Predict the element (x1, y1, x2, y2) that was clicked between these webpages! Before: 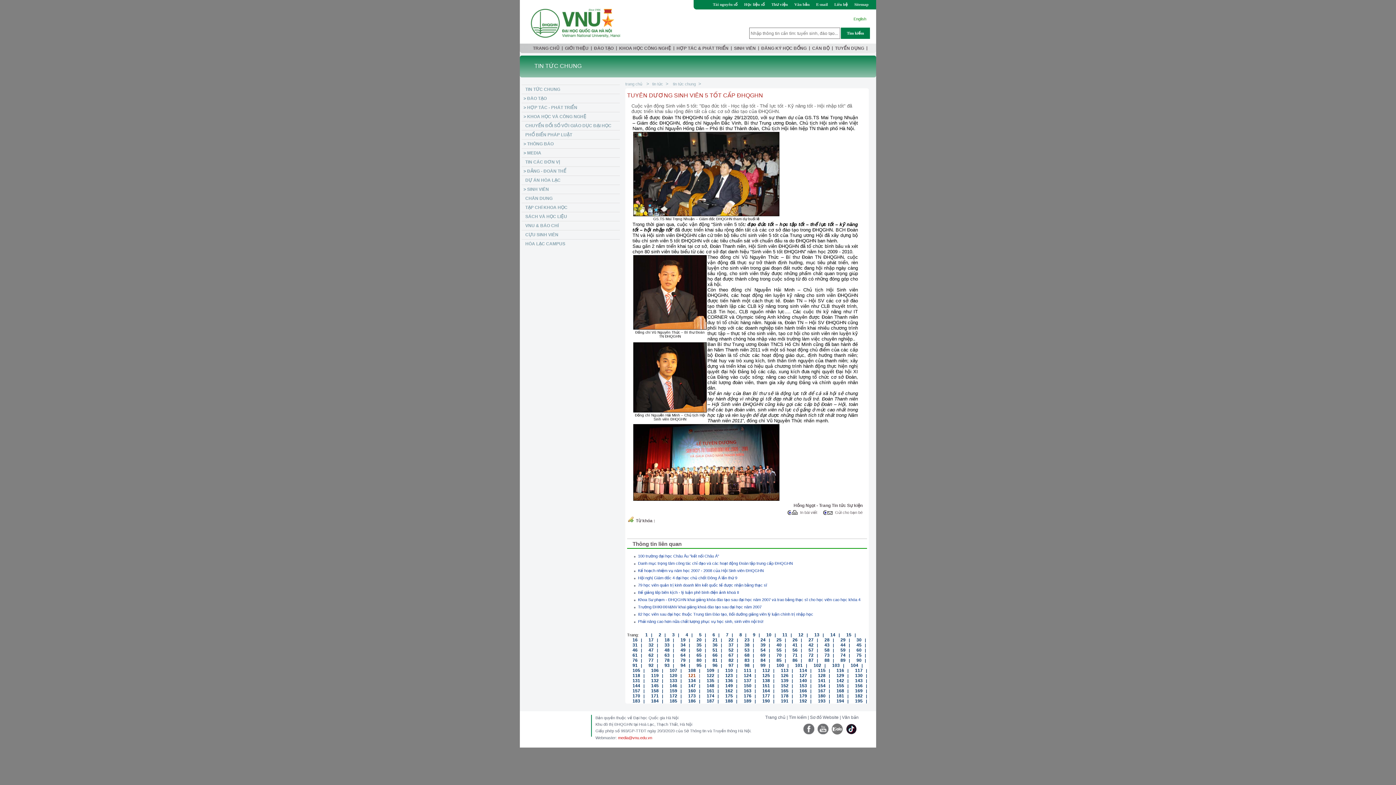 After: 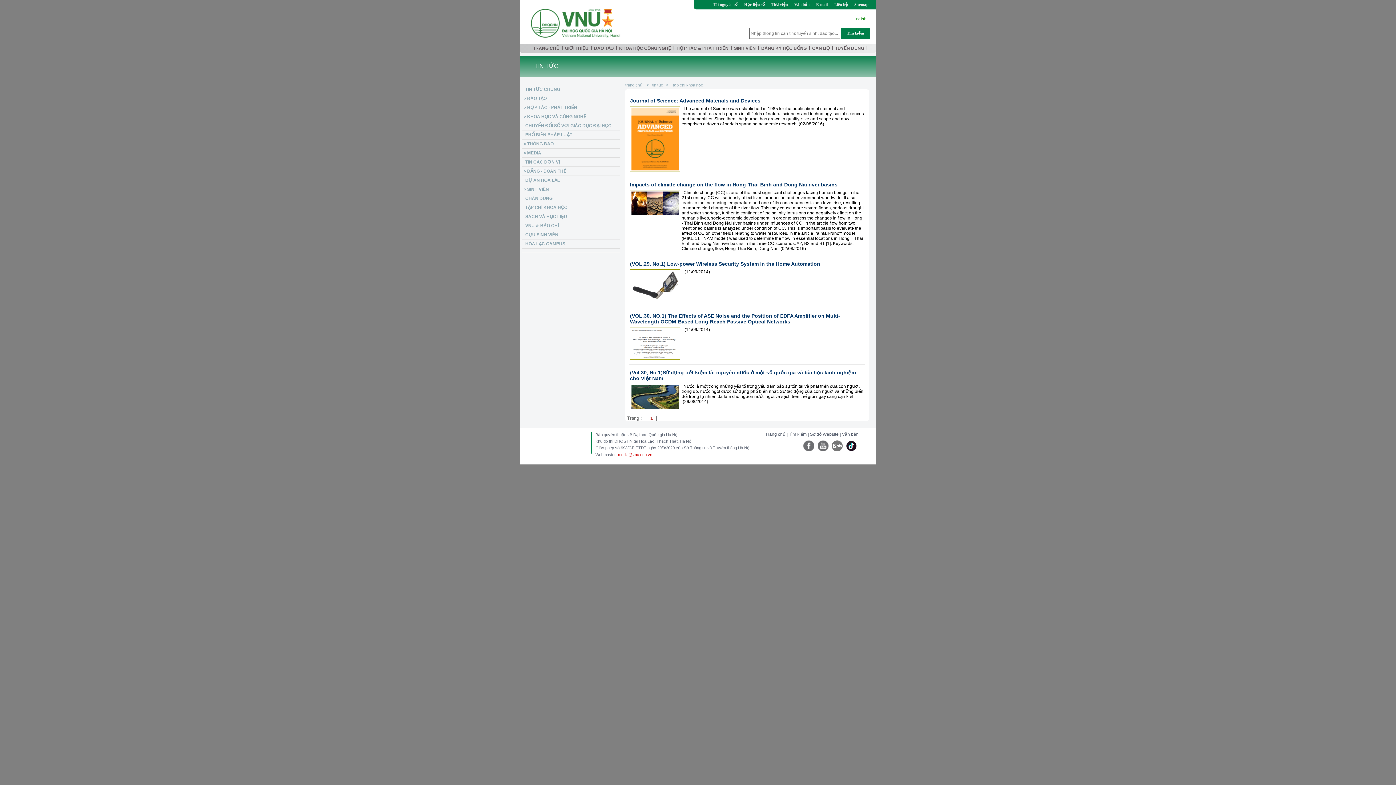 Action: label: TẠP CHÍ KHOA HỌC bbox: (521, 202, 620, 212)